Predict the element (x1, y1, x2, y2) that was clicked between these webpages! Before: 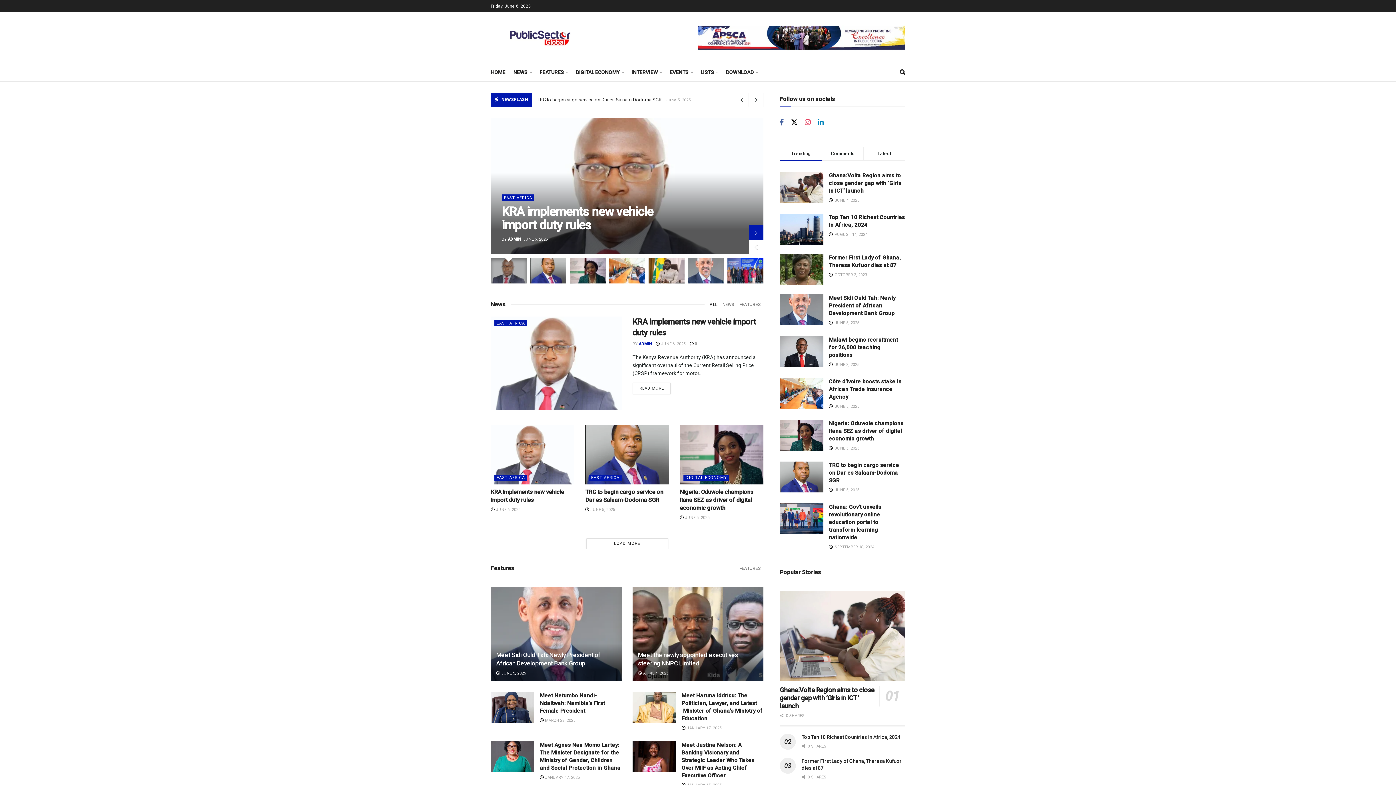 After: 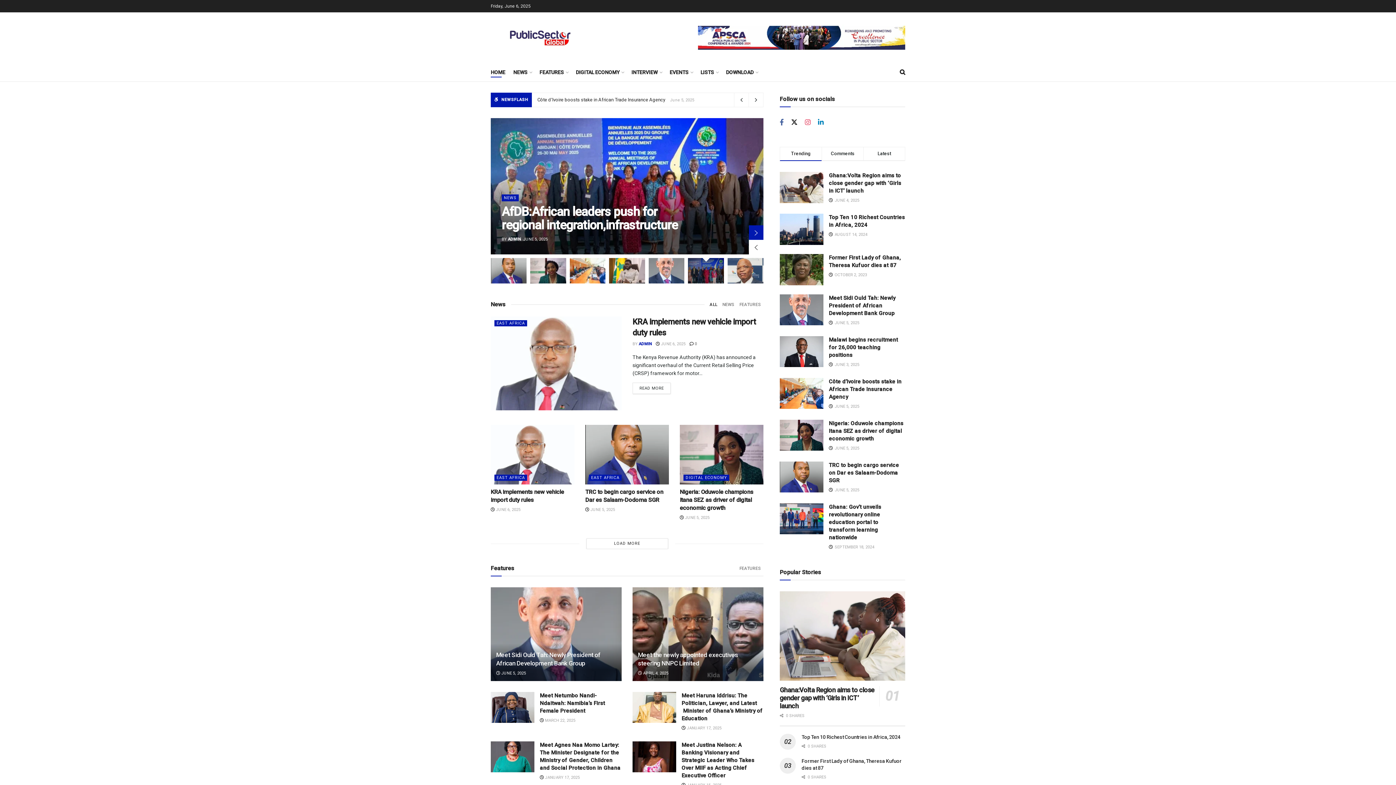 Action: bbox: (727, 258, 763, 283)